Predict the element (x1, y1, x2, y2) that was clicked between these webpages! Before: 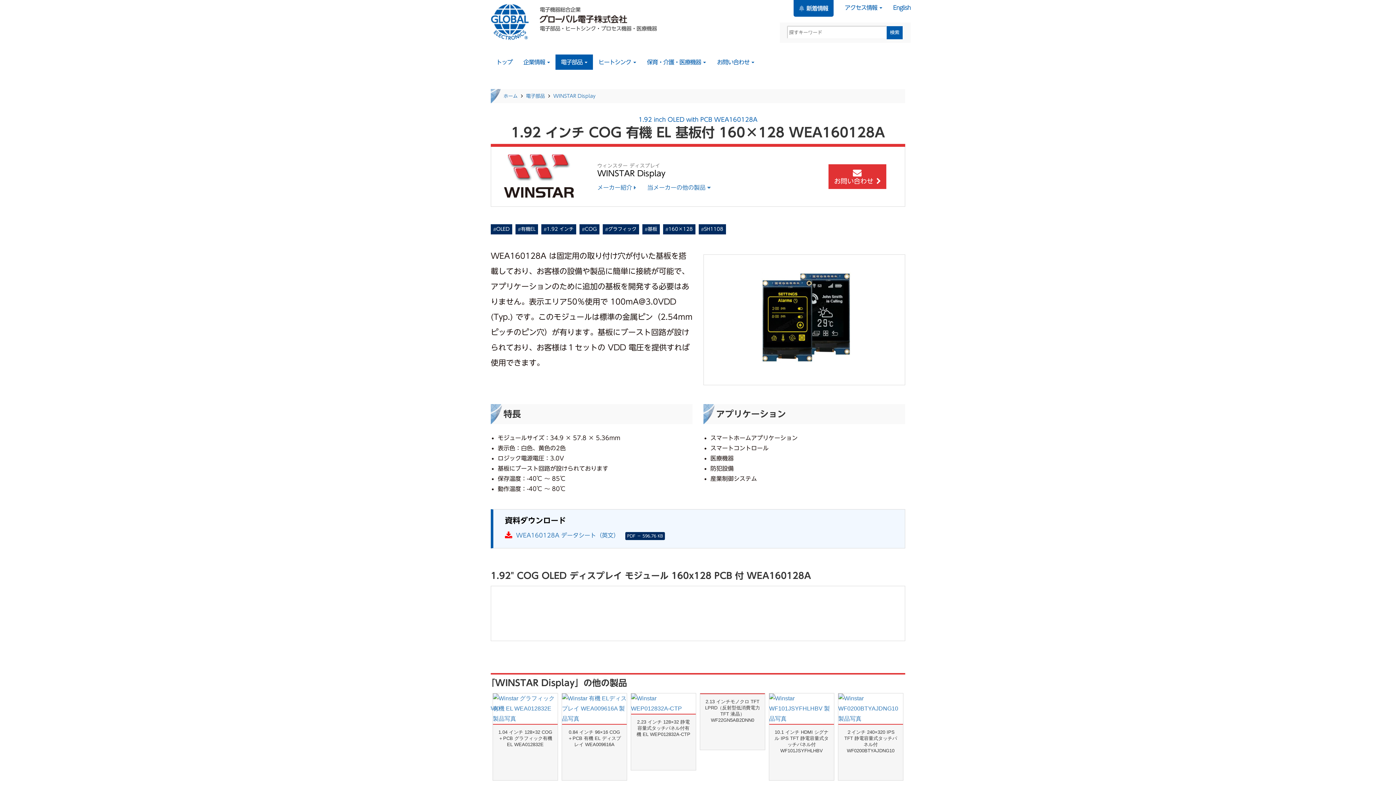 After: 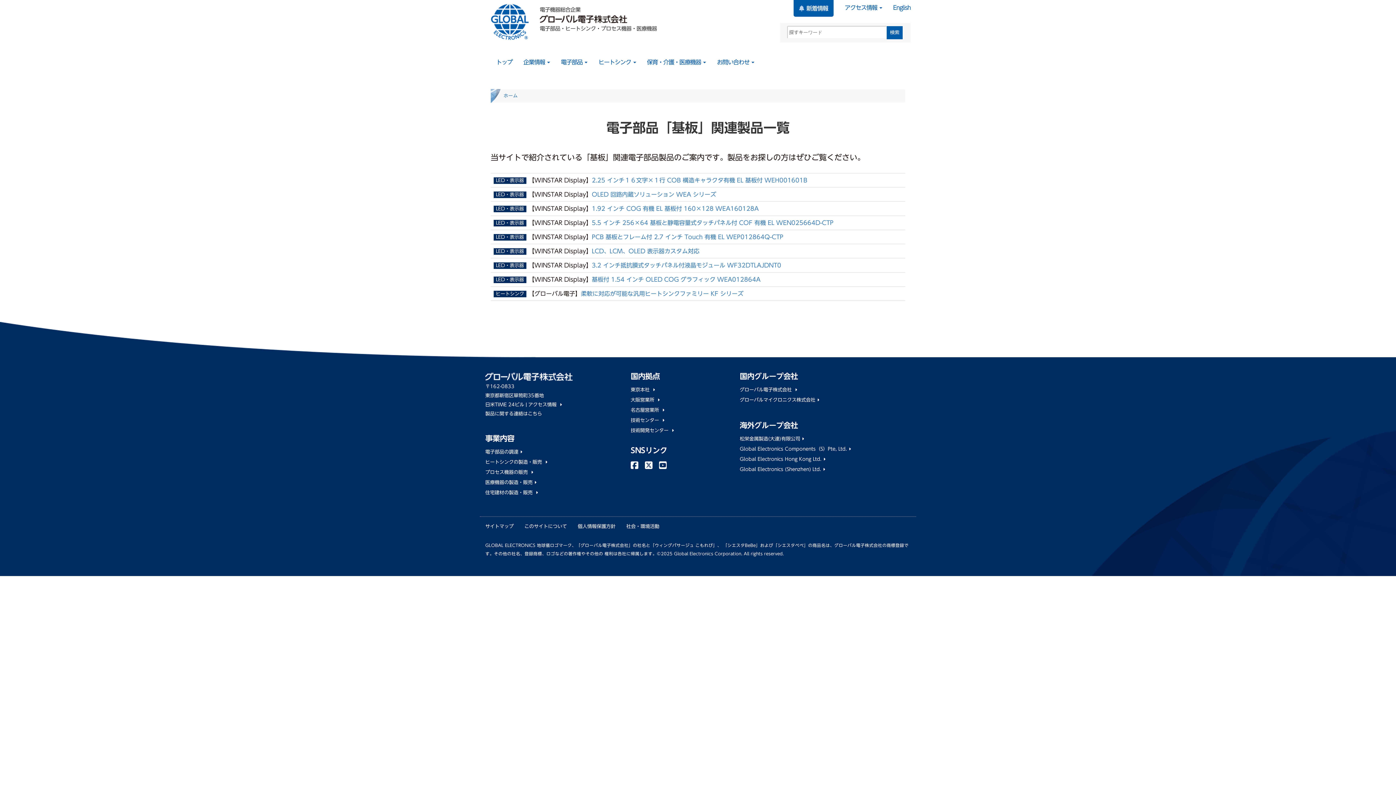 Action: bbox: (647, 226, 657, 231) label: 基板